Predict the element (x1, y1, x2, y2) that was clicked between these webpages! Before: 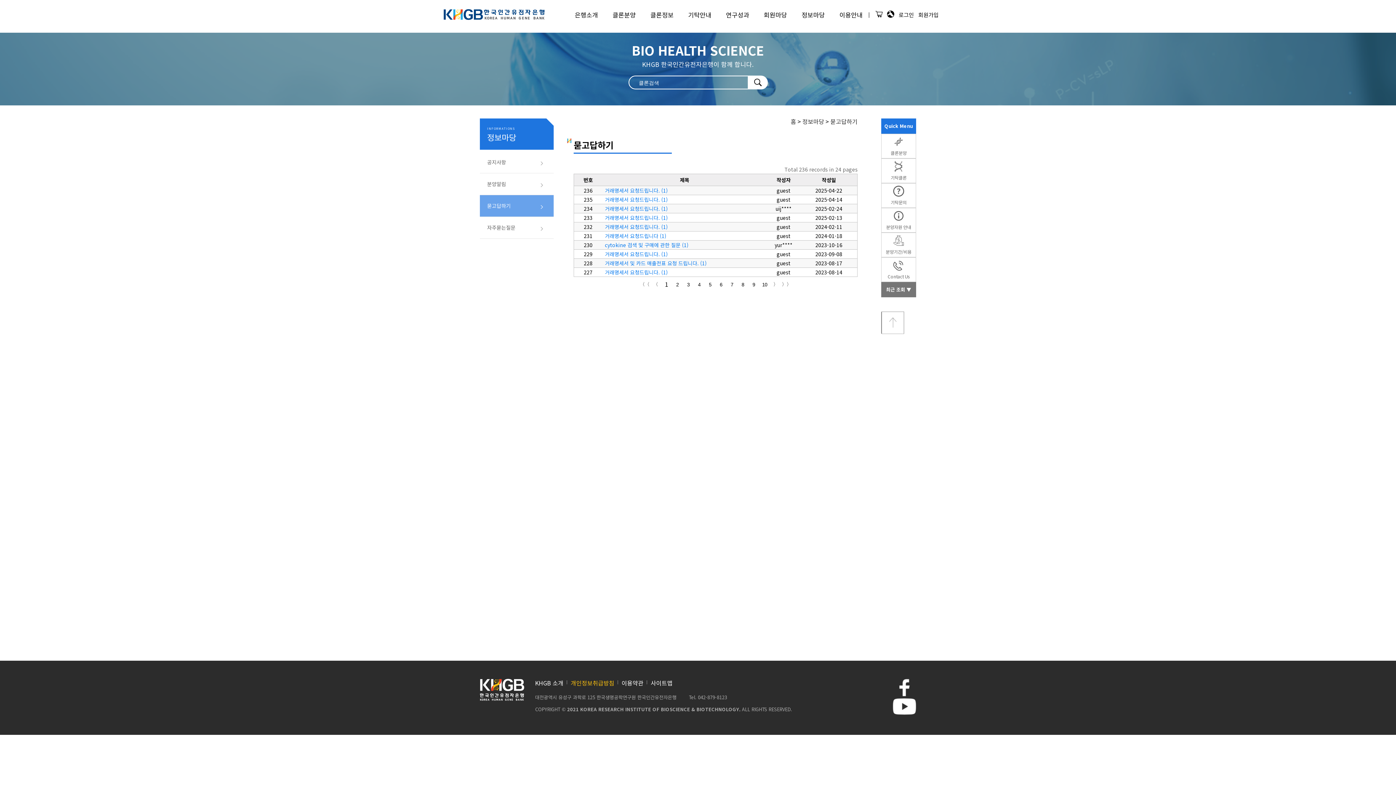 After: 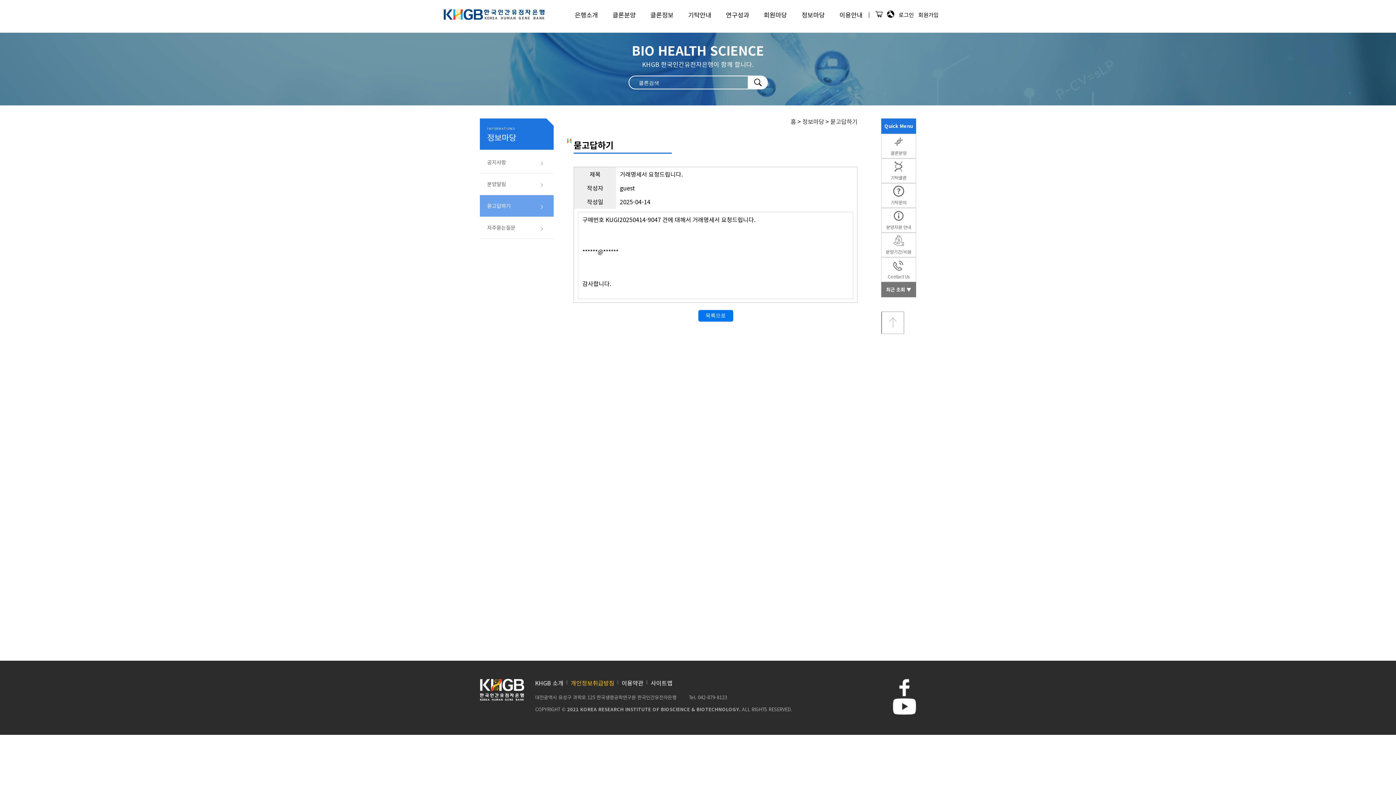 Action: label: 거래명세서 요청드립니다. (1) bbox: (605, 196, 668, 203)